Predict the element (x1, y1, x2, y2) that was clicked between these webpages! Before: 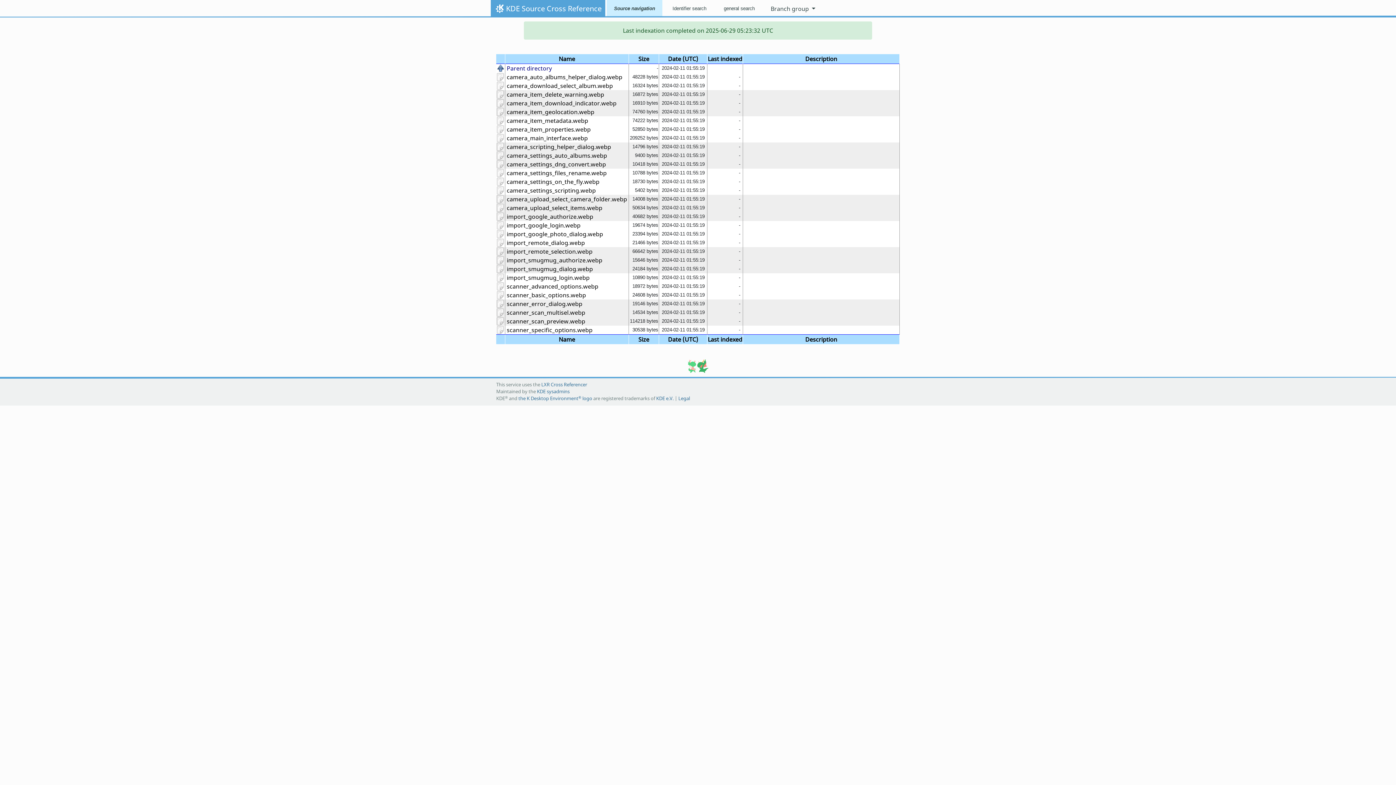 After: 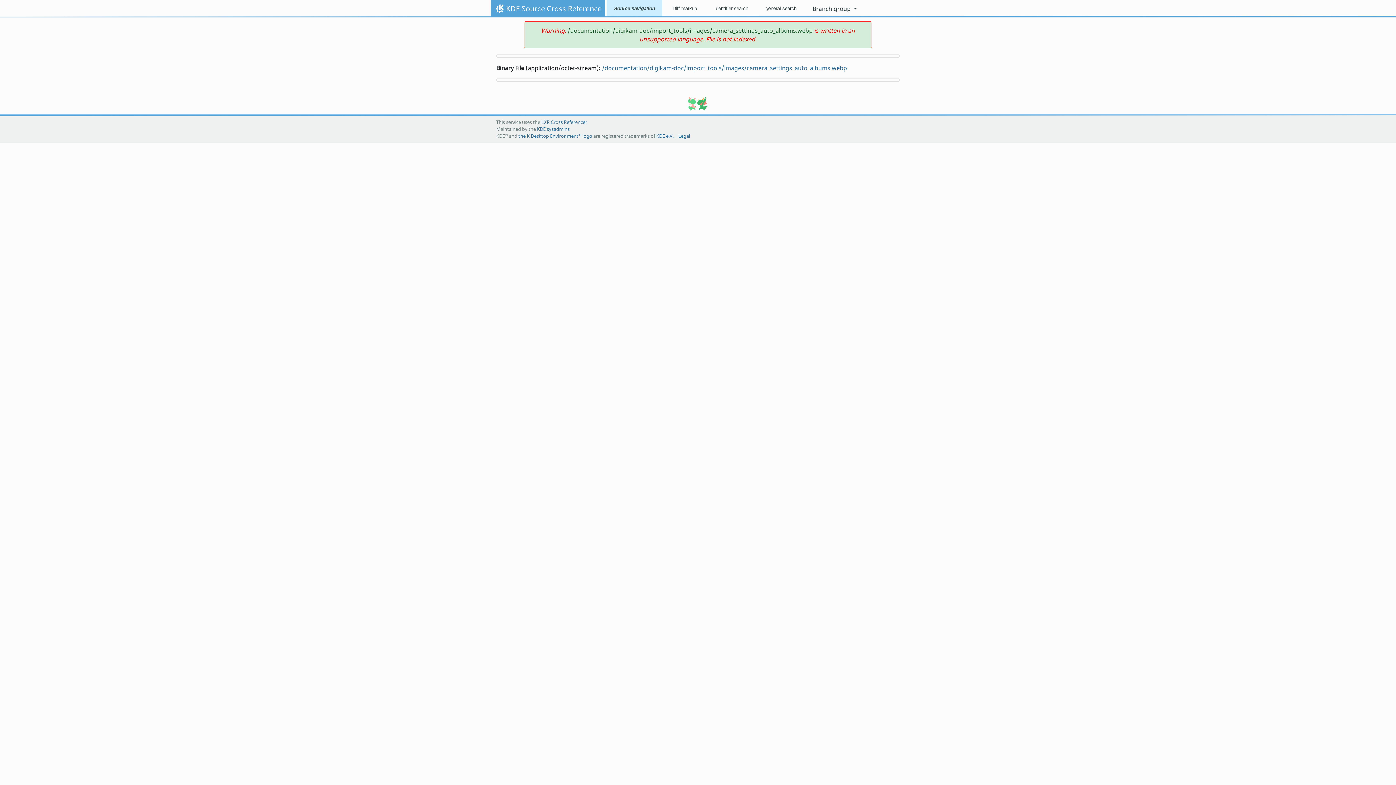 Action: bbox: (496, 152, 504, 158)